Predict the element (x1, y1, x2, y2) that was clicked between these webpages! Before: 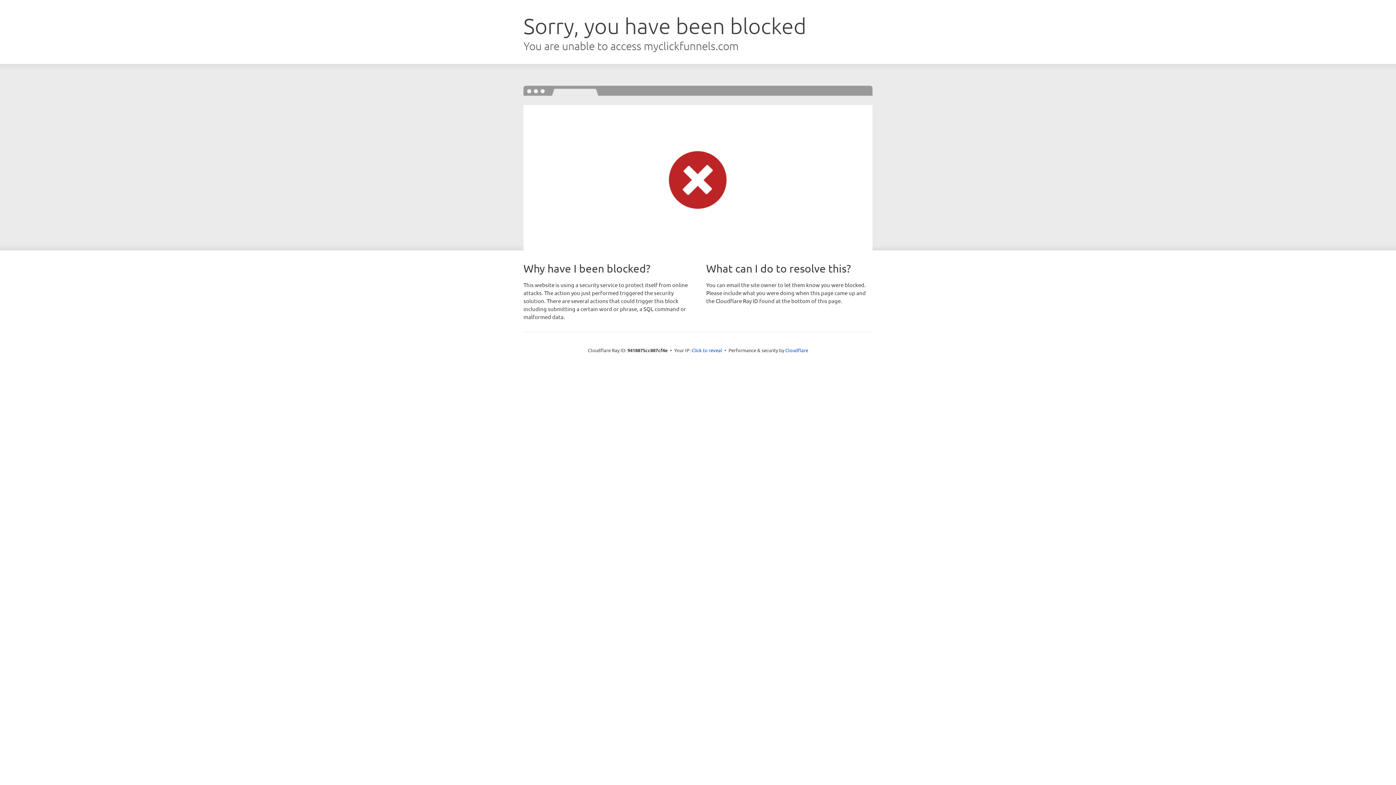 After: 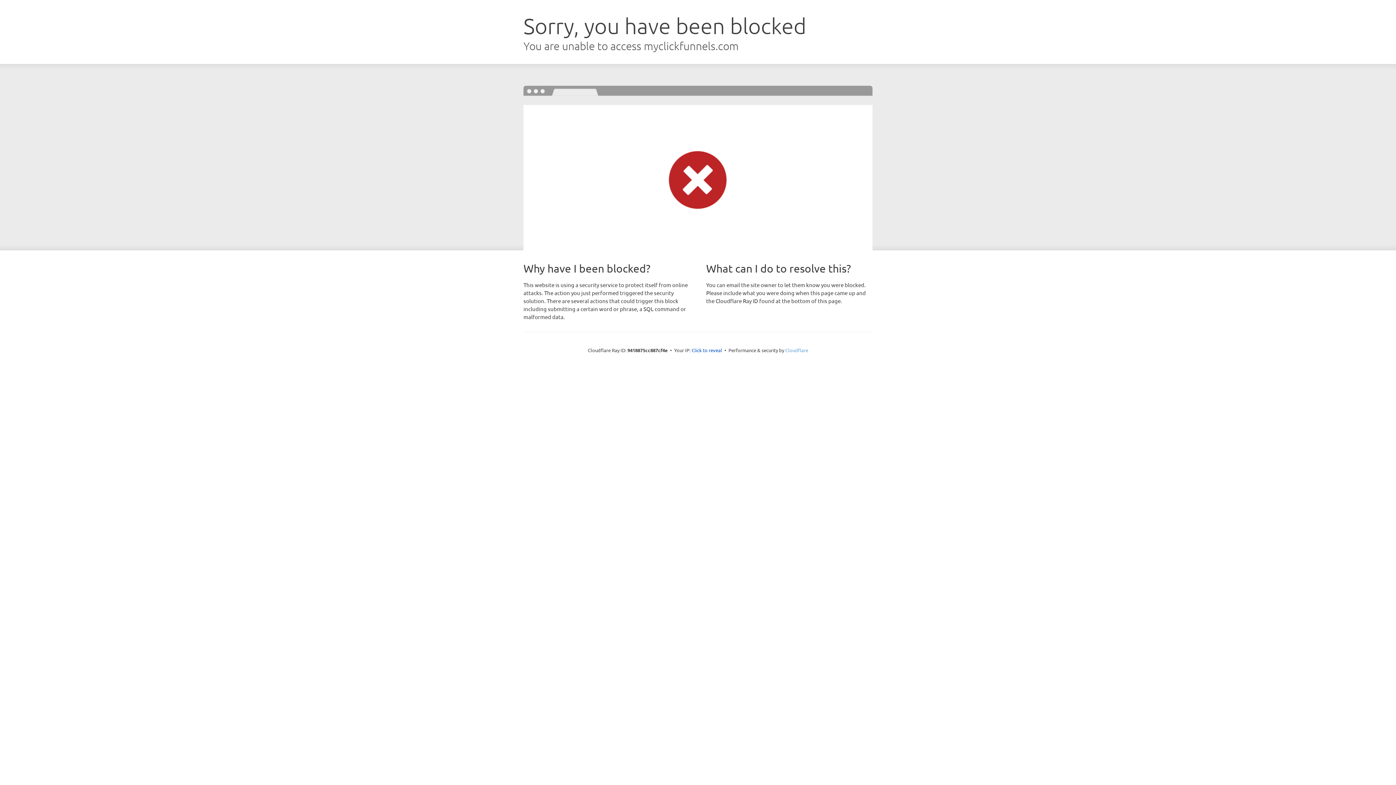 Action: label: Cloudflare bbox: (785, 347, 808, 353)